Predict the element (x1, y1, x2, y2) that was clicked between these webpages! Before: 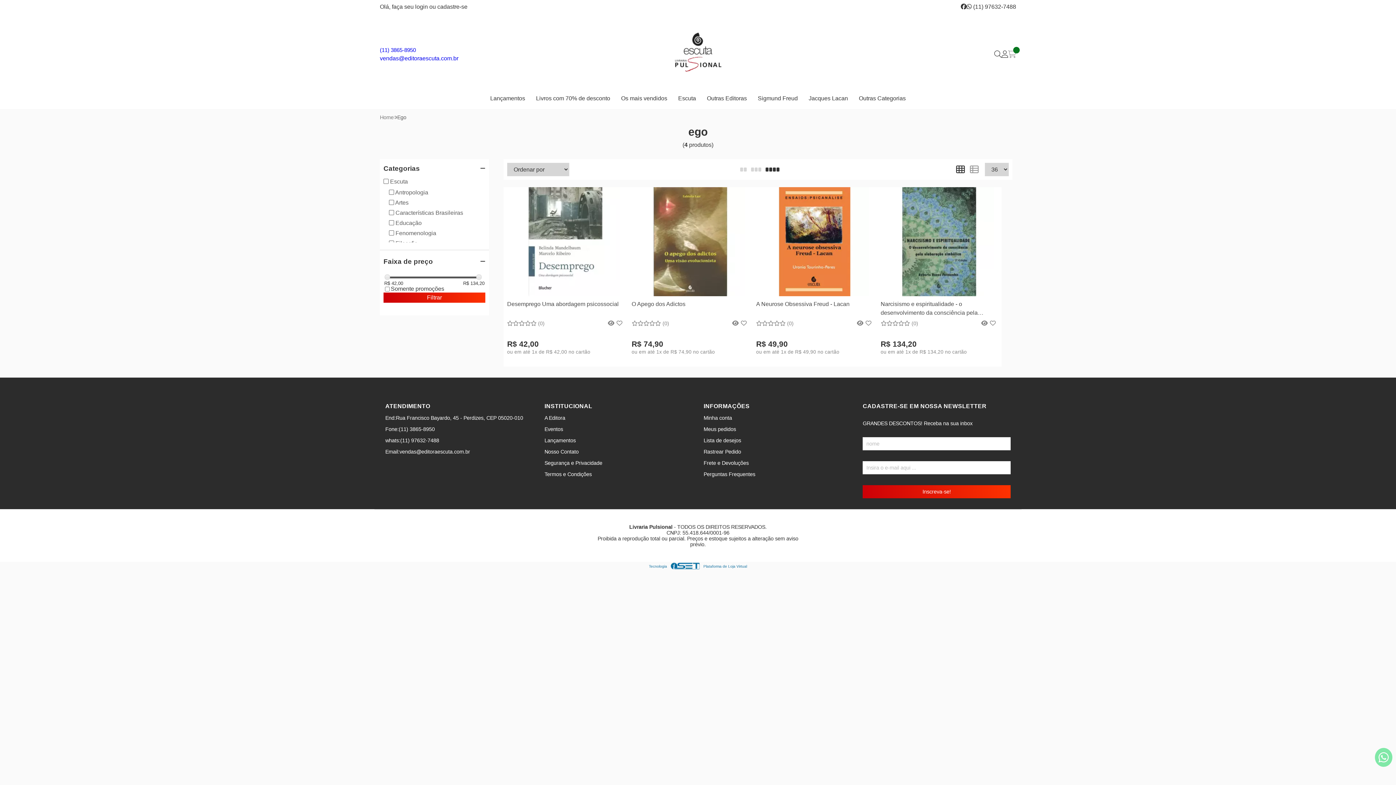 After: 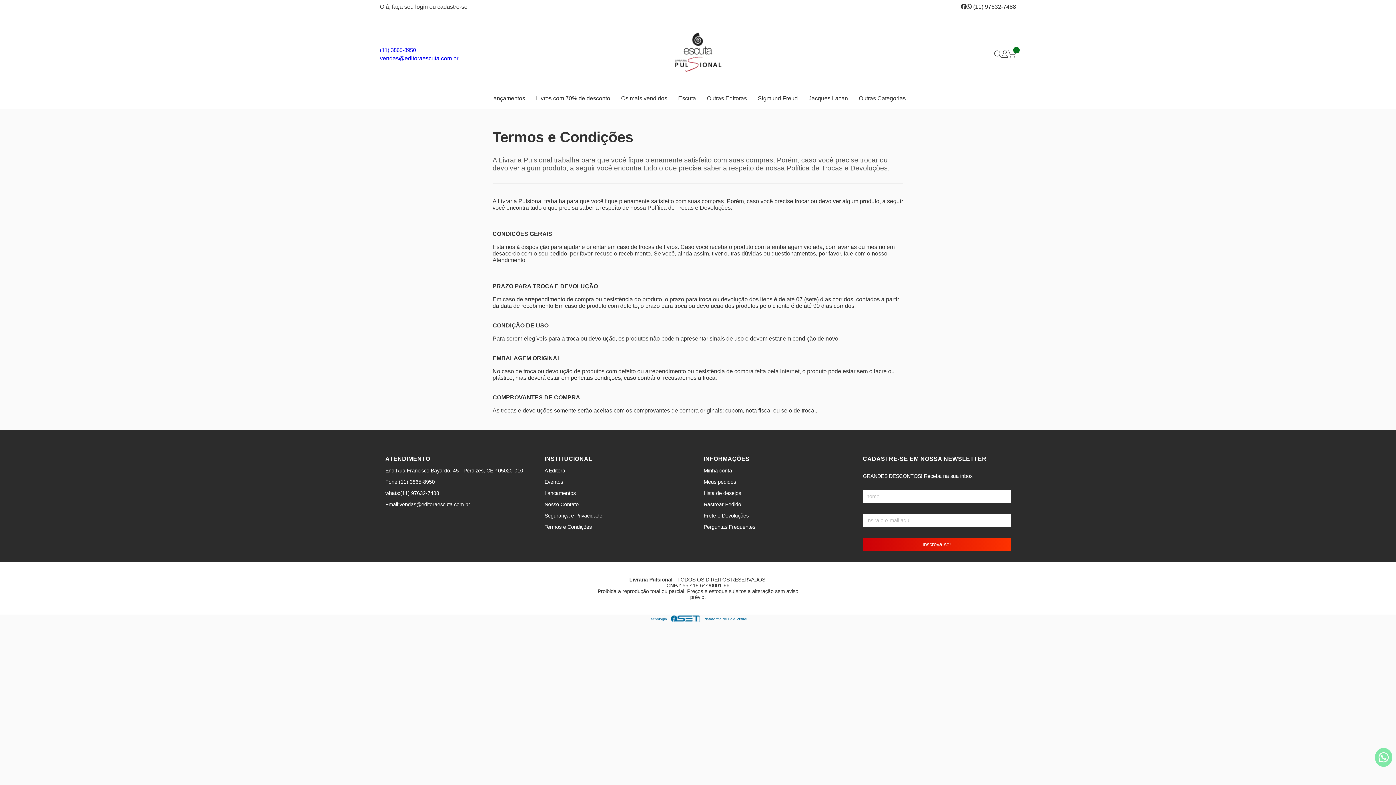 Action: label: Termos e Condições bbox: (544, 471, 591, 477)